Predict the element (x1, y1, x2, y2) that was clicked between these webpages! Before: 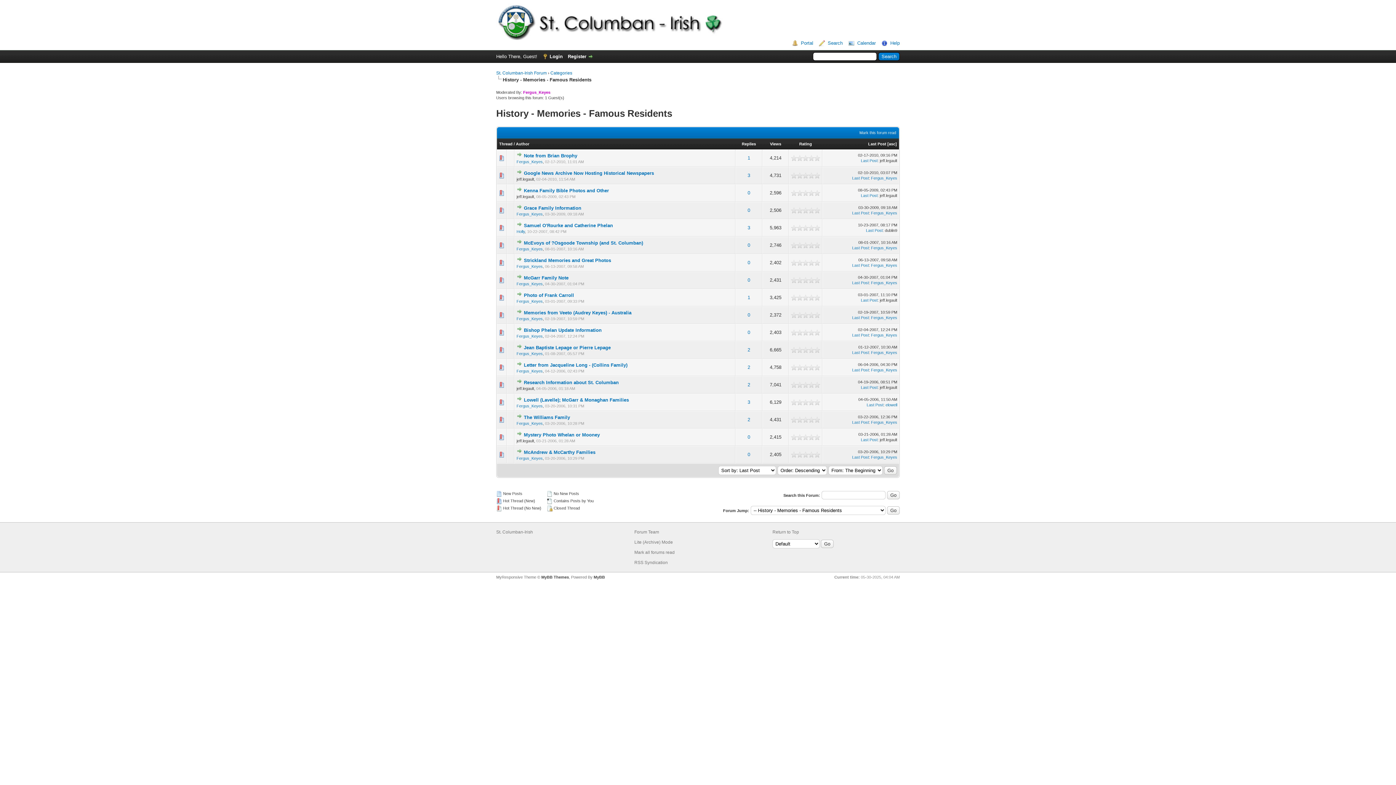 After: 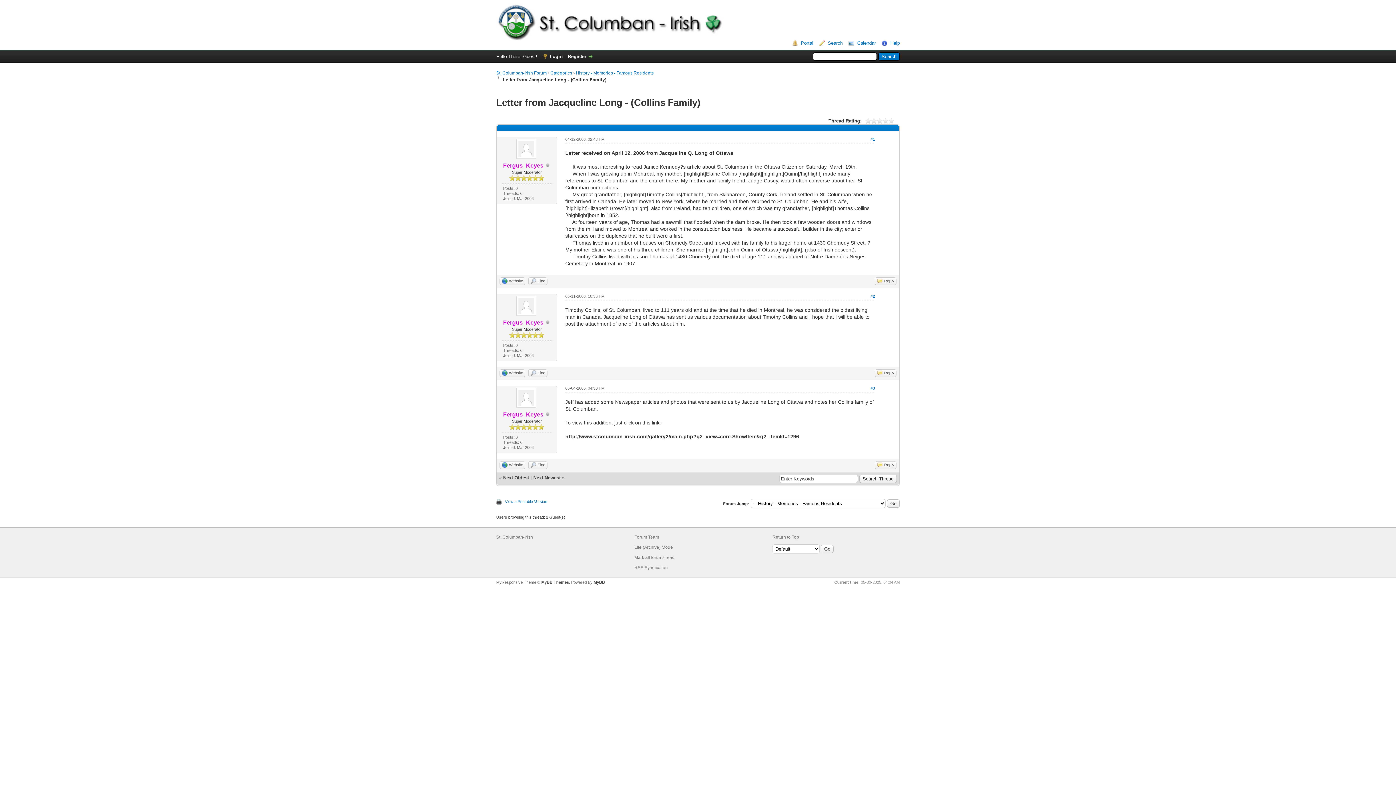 Action: label: Letter from Jacqueline Long - (Collins Family) bbox: (524, 362, 627, 367)